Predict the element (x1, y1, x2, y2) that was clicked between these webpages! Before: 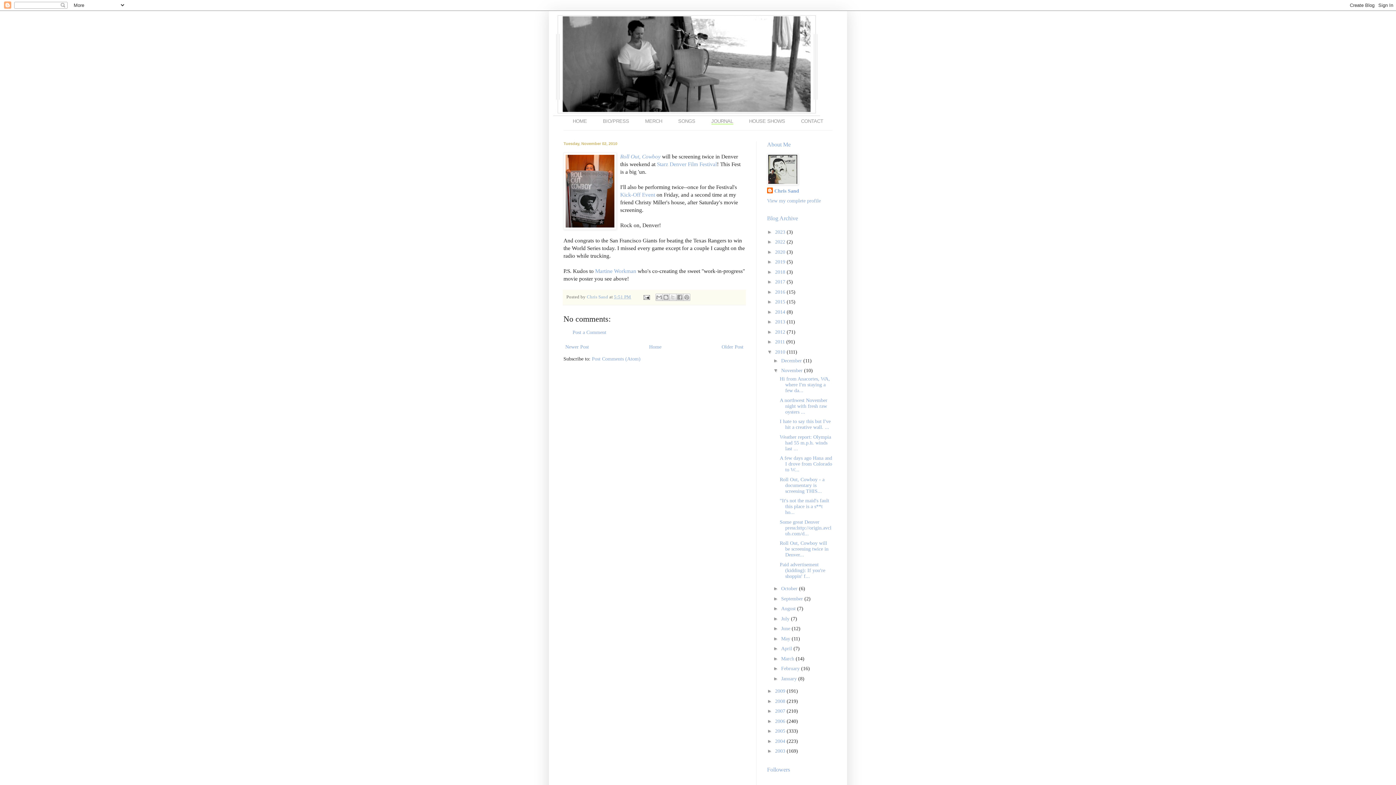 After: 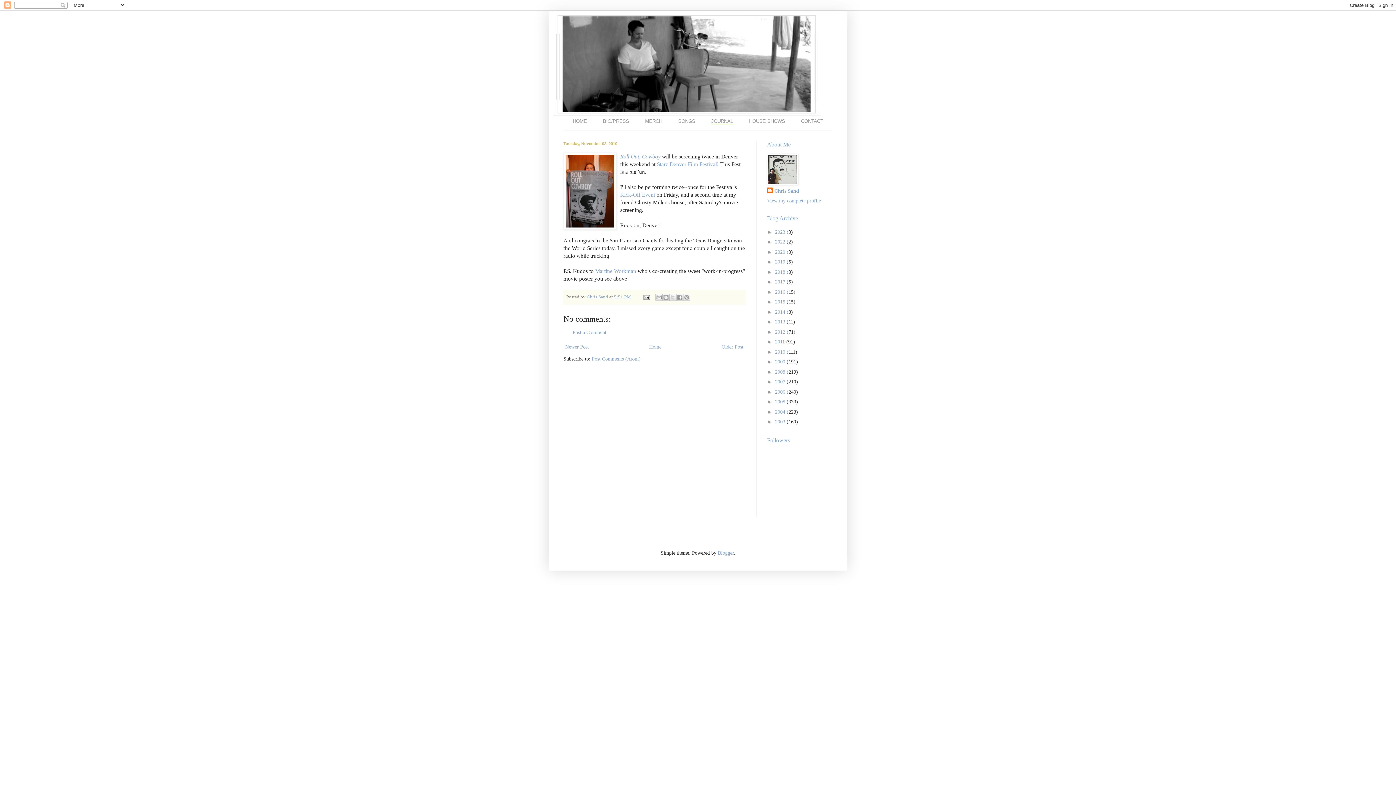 Action: bbox: (767, 348, 775, 354) label: ▼  